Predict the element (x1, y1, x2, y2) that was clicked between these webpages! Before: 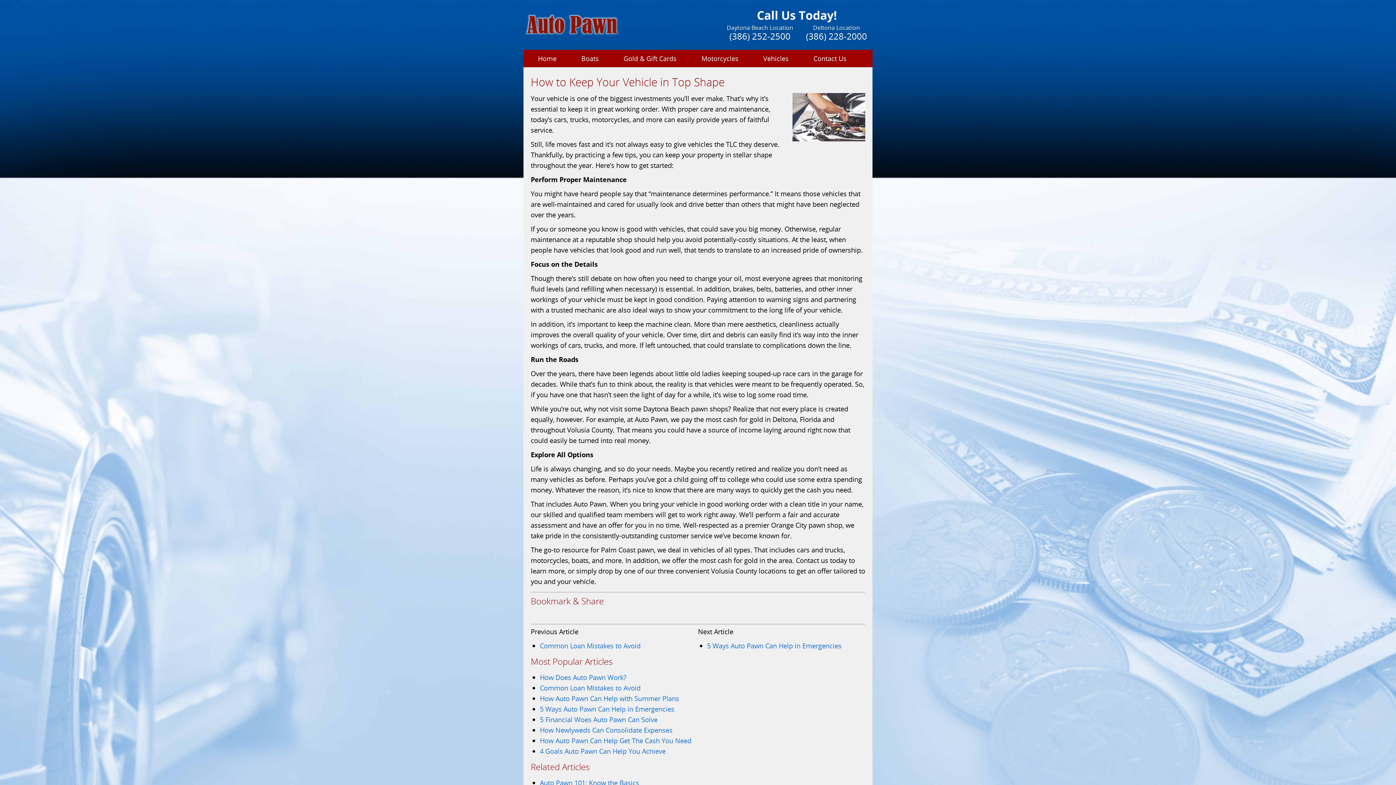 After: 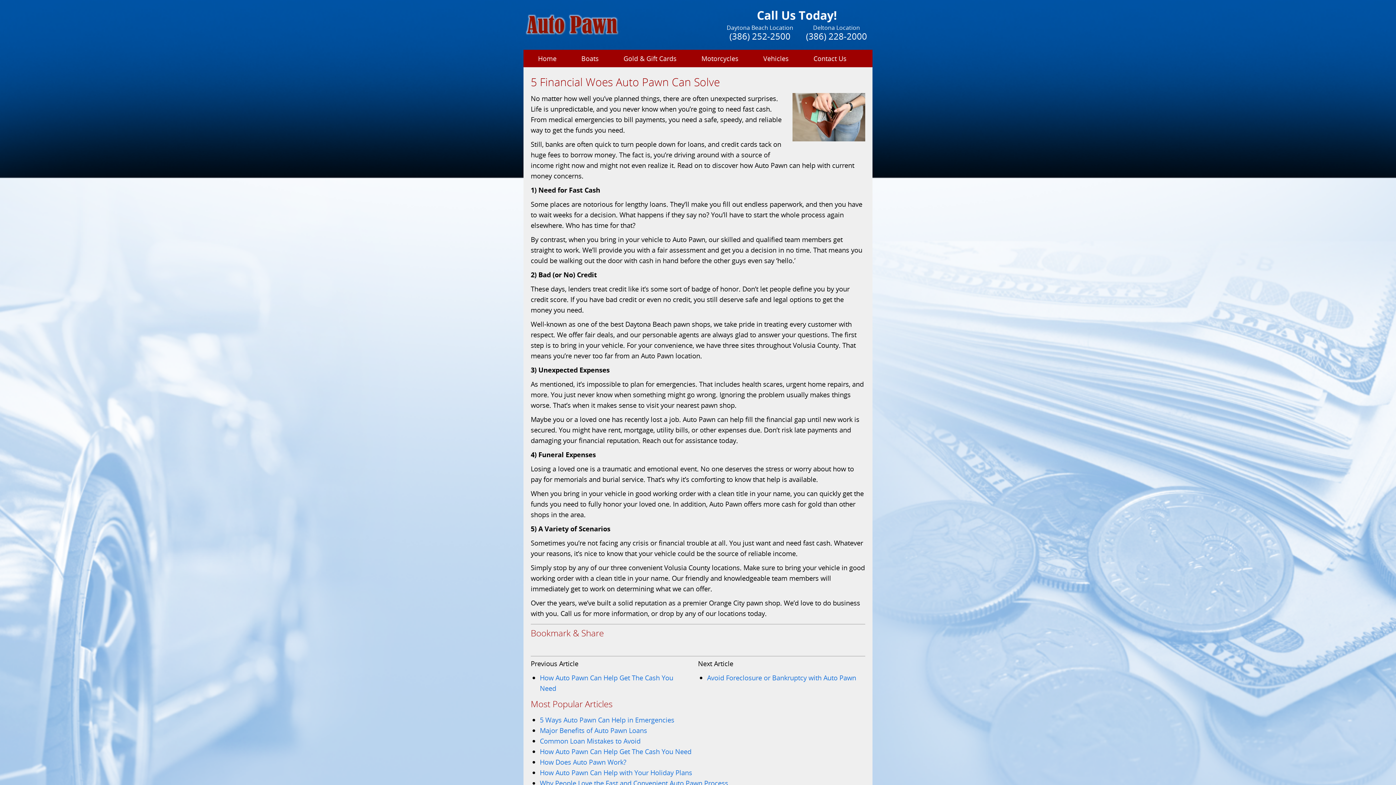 Action: bbox: (540, 715, 657, 724) label: 5 Financial Woes Auto Pawn Can Solve